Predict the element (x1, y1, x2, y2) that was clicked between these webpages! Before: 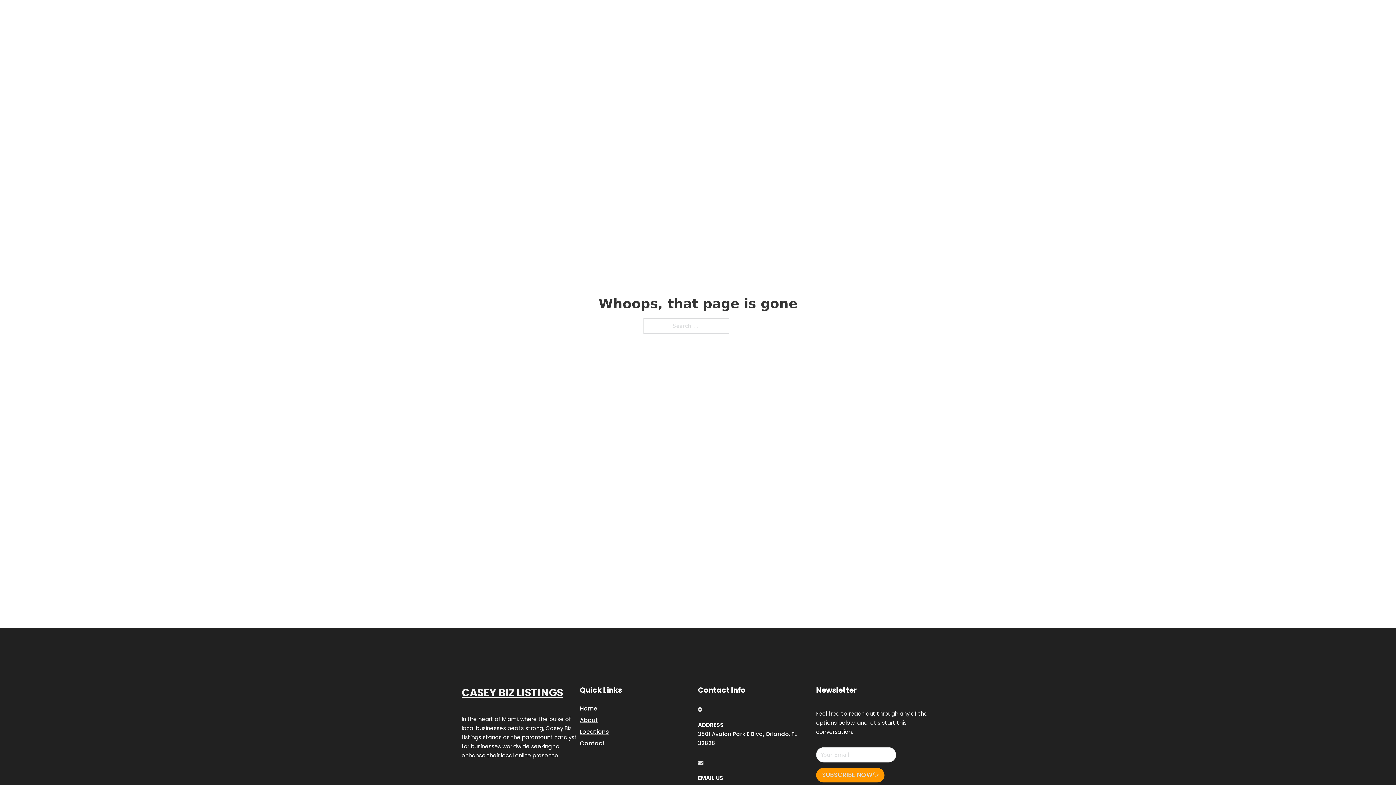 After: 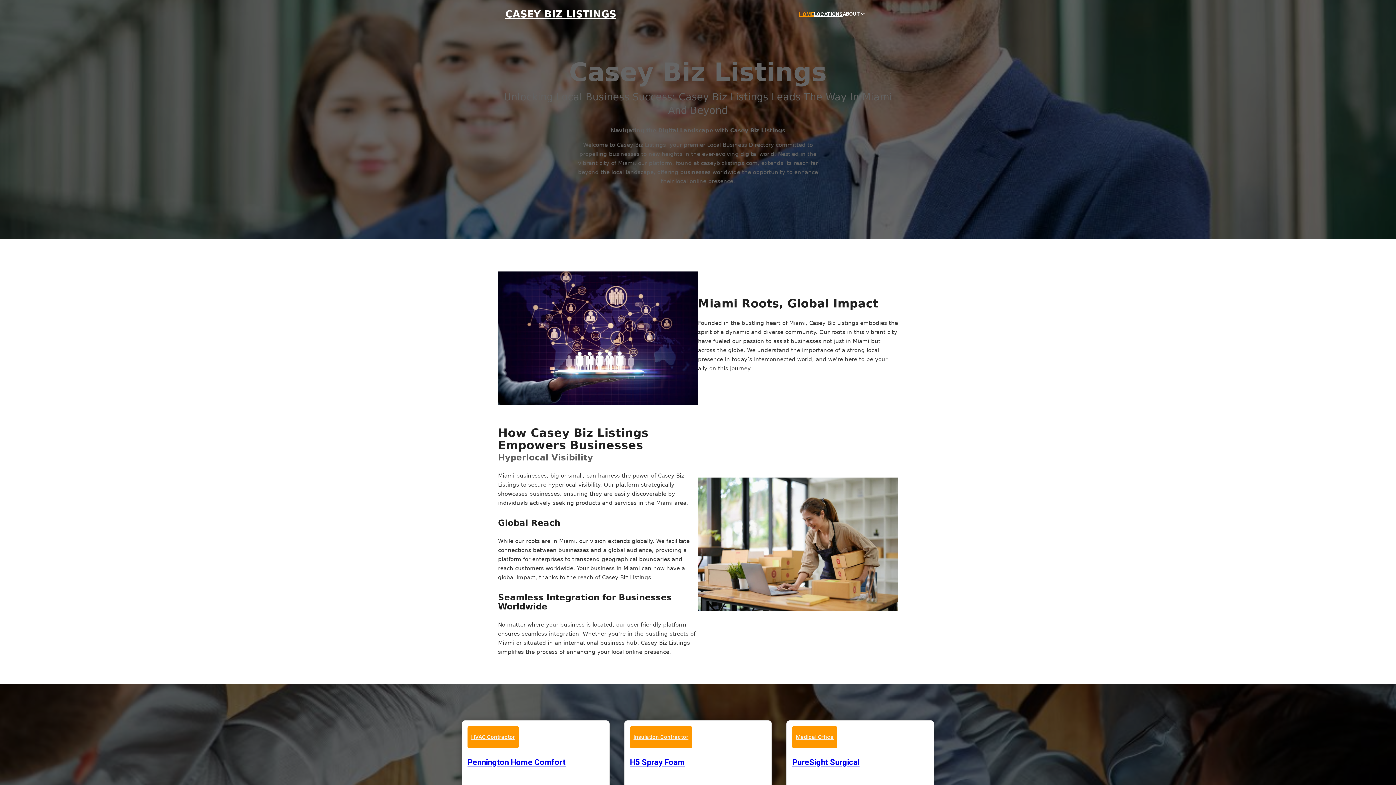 Action: bbox: (461, 684, 563, 702) label: CASEY BIZ LISTINGS